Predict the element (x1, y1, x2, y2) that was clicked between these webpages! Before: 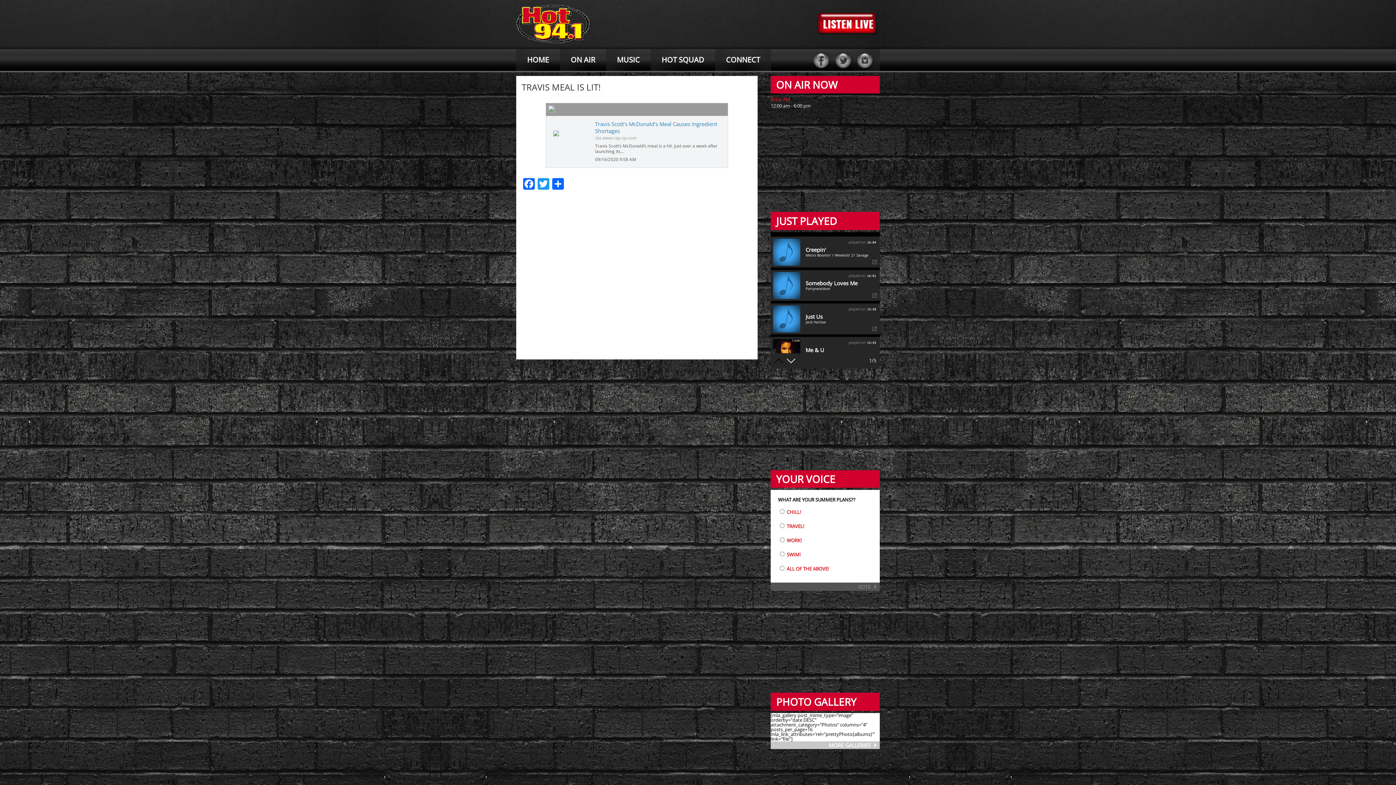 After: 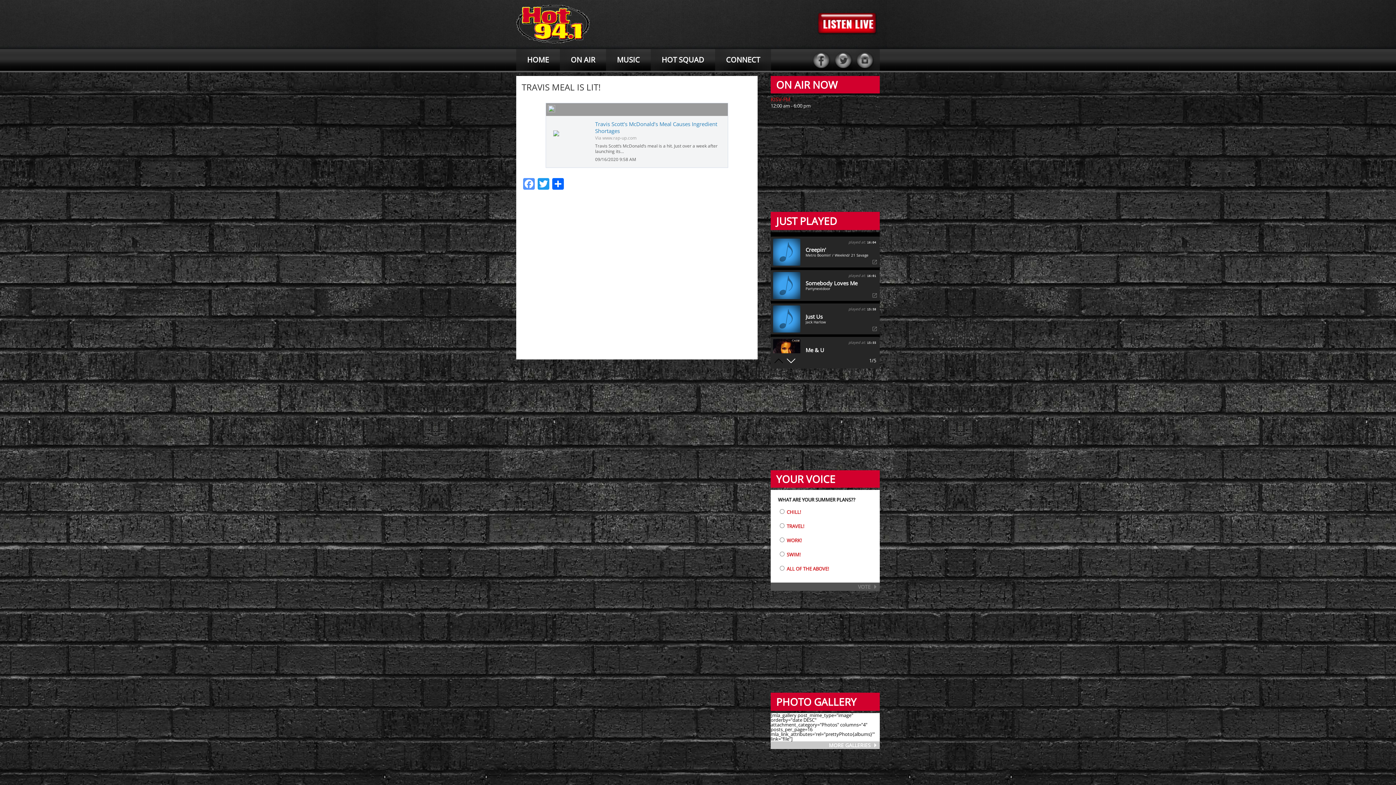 Action: bbox: (521, 178, 536, 191) label: Facebook